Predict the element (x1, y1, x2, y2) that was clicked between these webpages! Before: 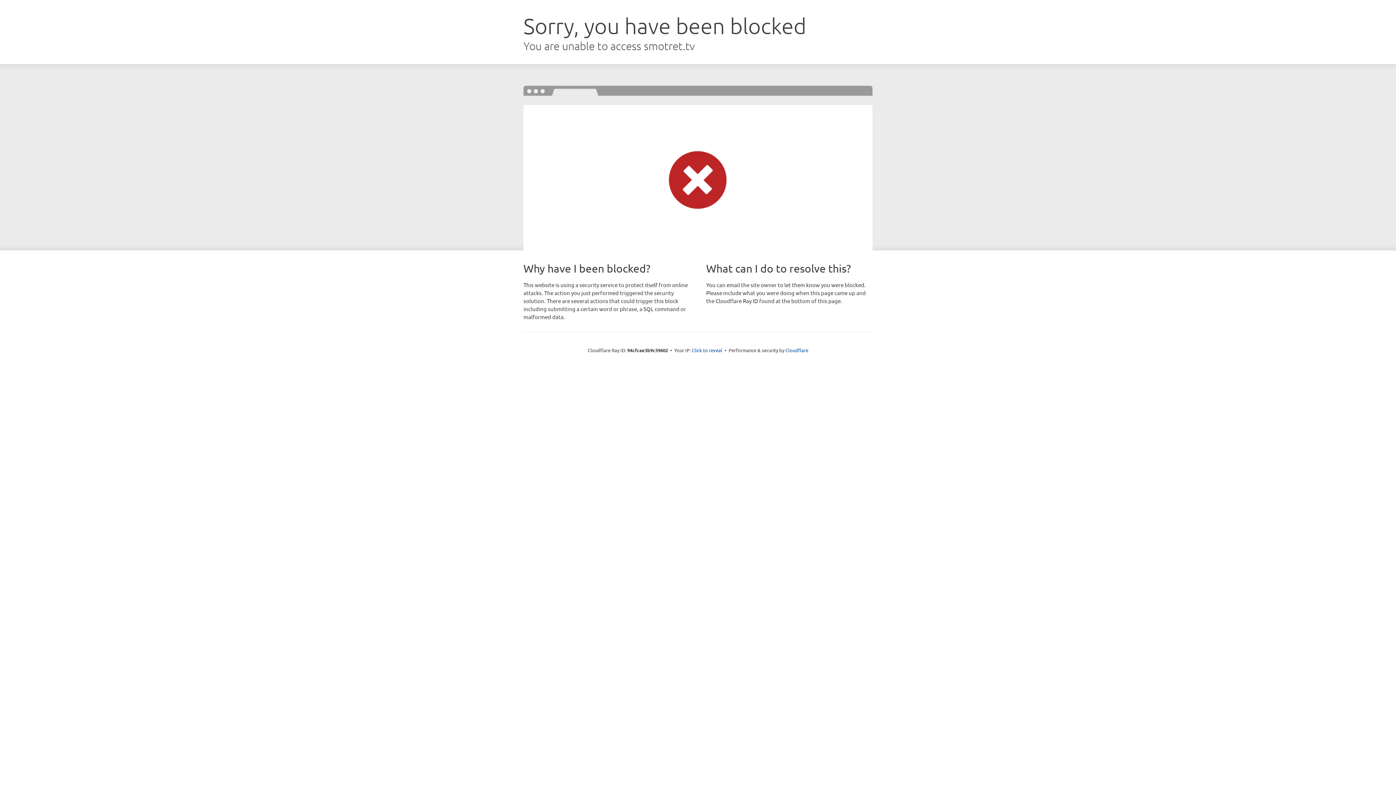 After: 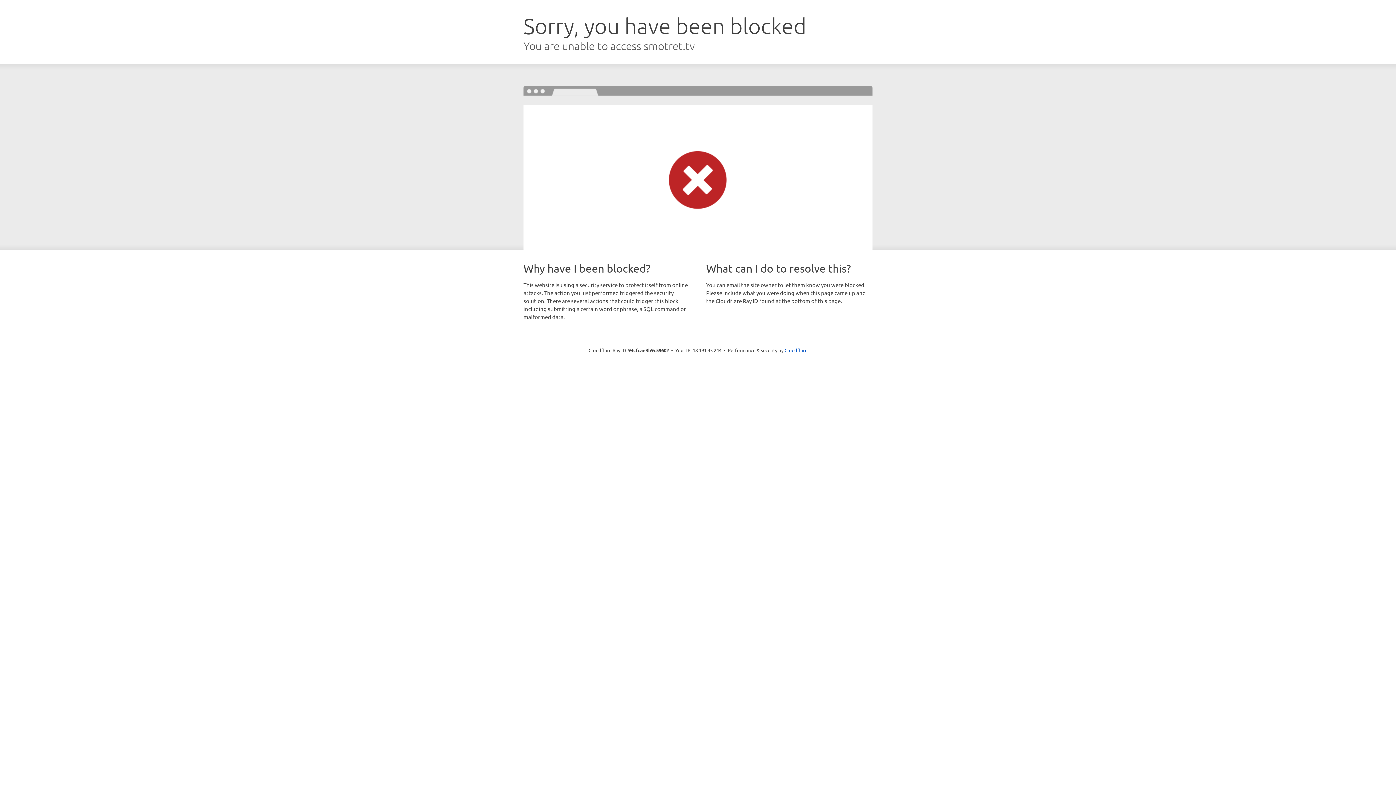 Action: bbox: (692, 346, 722, 353) label: Click to reveal